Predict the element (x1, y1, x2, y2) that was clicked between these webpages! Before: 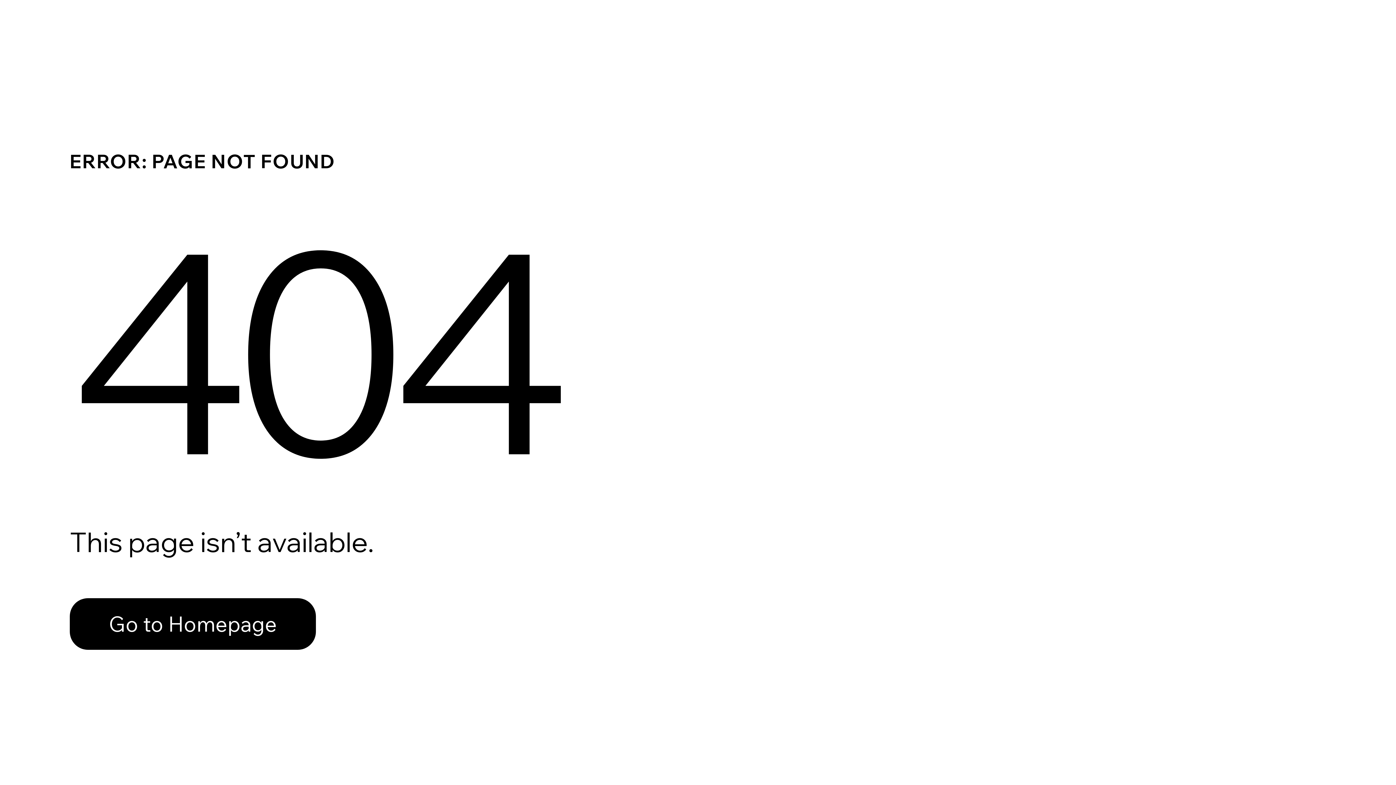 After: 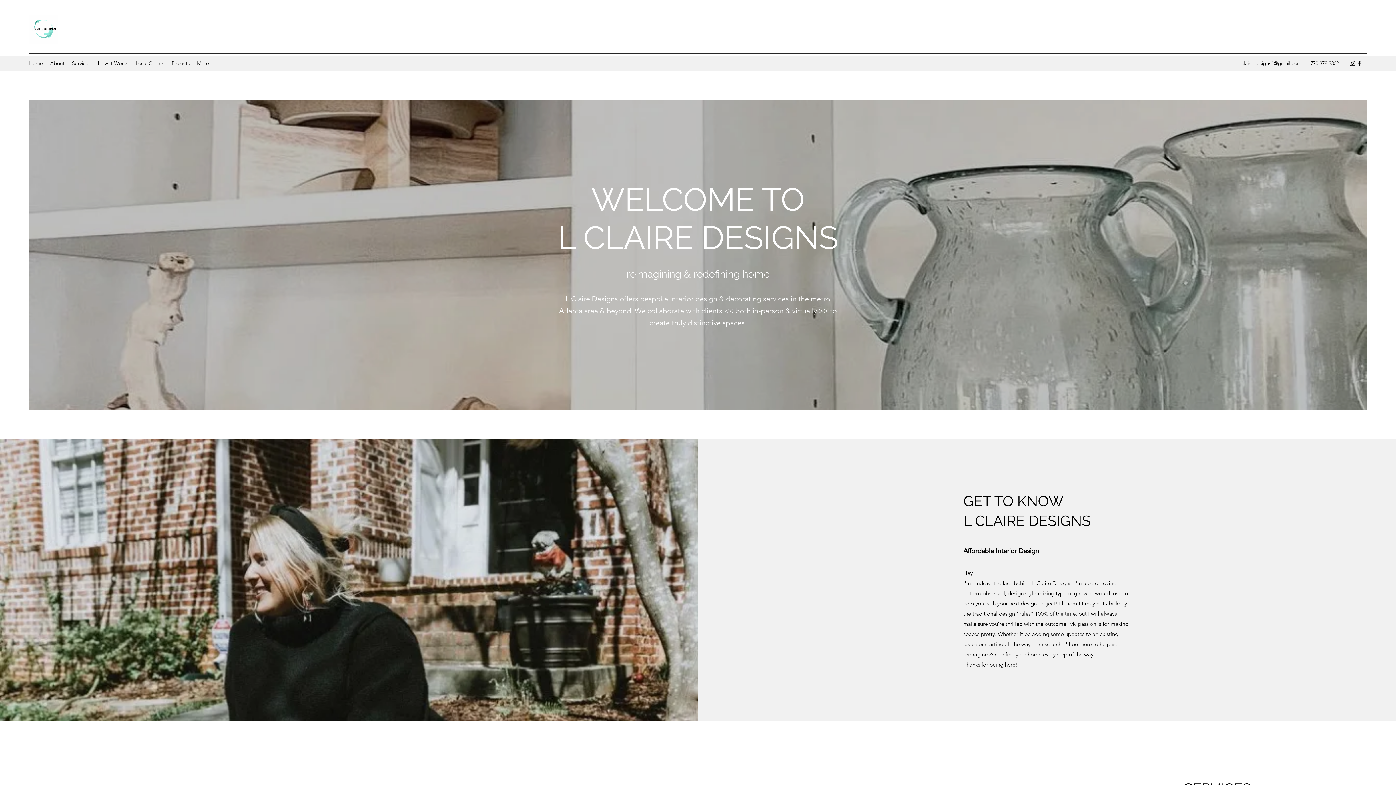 Action: label: Go to Homepage bbox: (69, 582, 768, 659)